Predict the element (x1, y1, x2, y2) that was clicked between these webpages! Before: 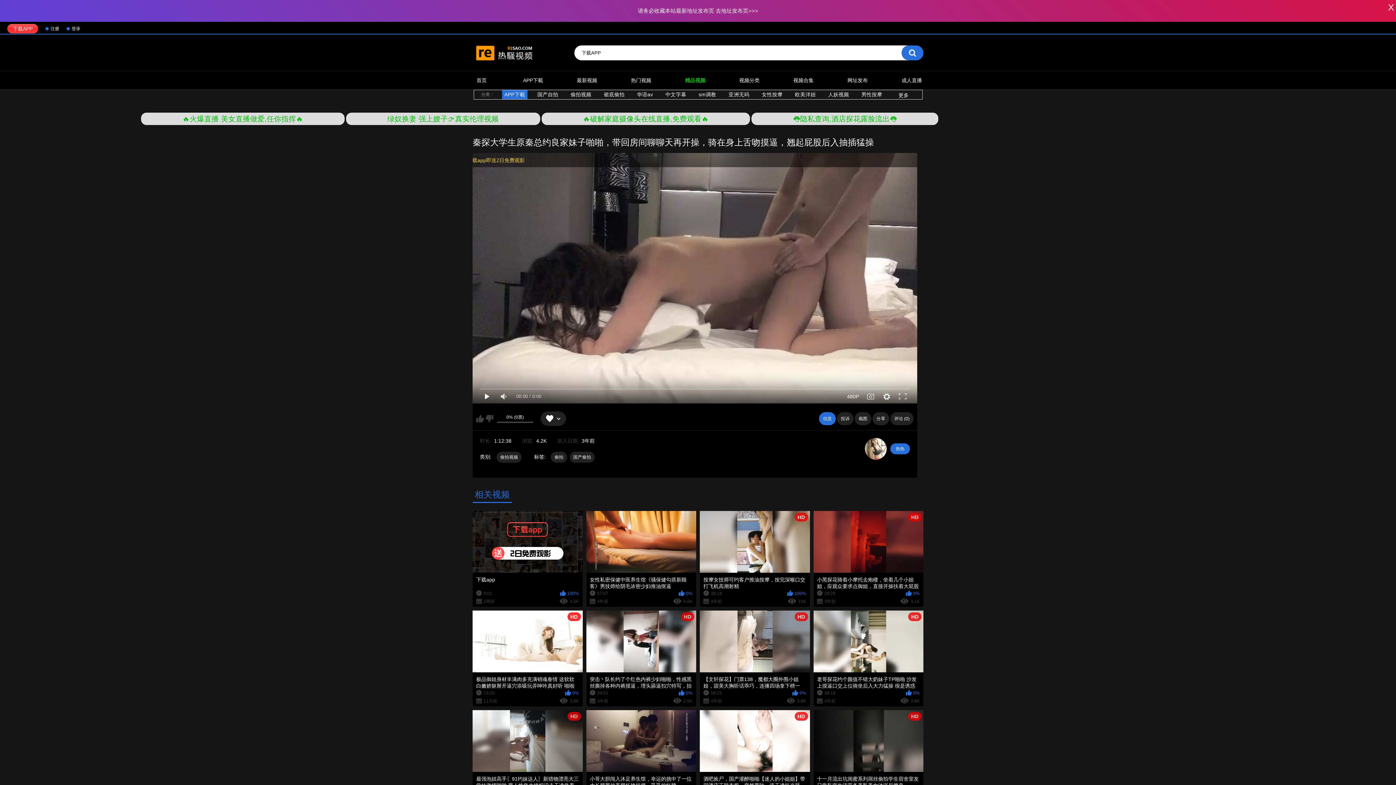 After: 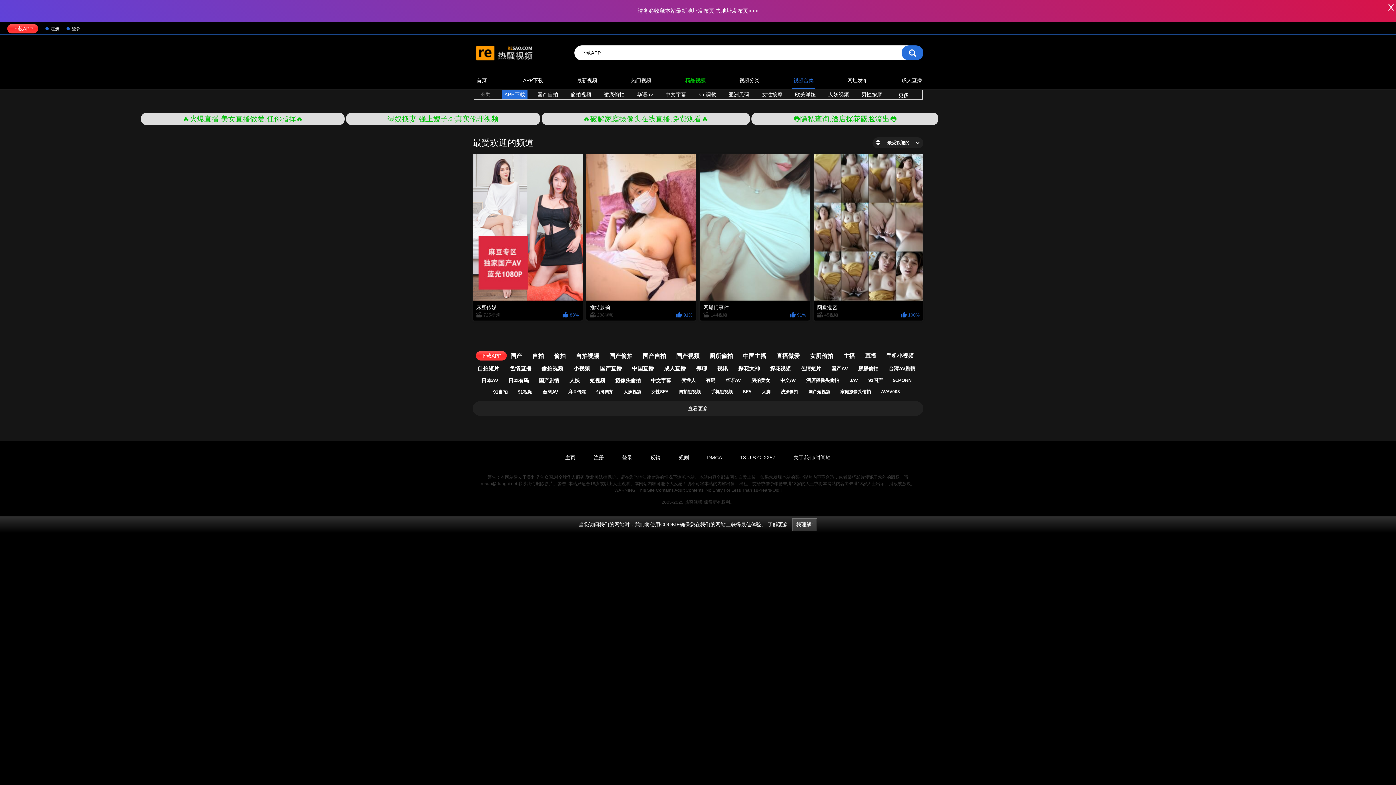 Action: label: 视频合集 bbox: (792, 71, 815, 89)